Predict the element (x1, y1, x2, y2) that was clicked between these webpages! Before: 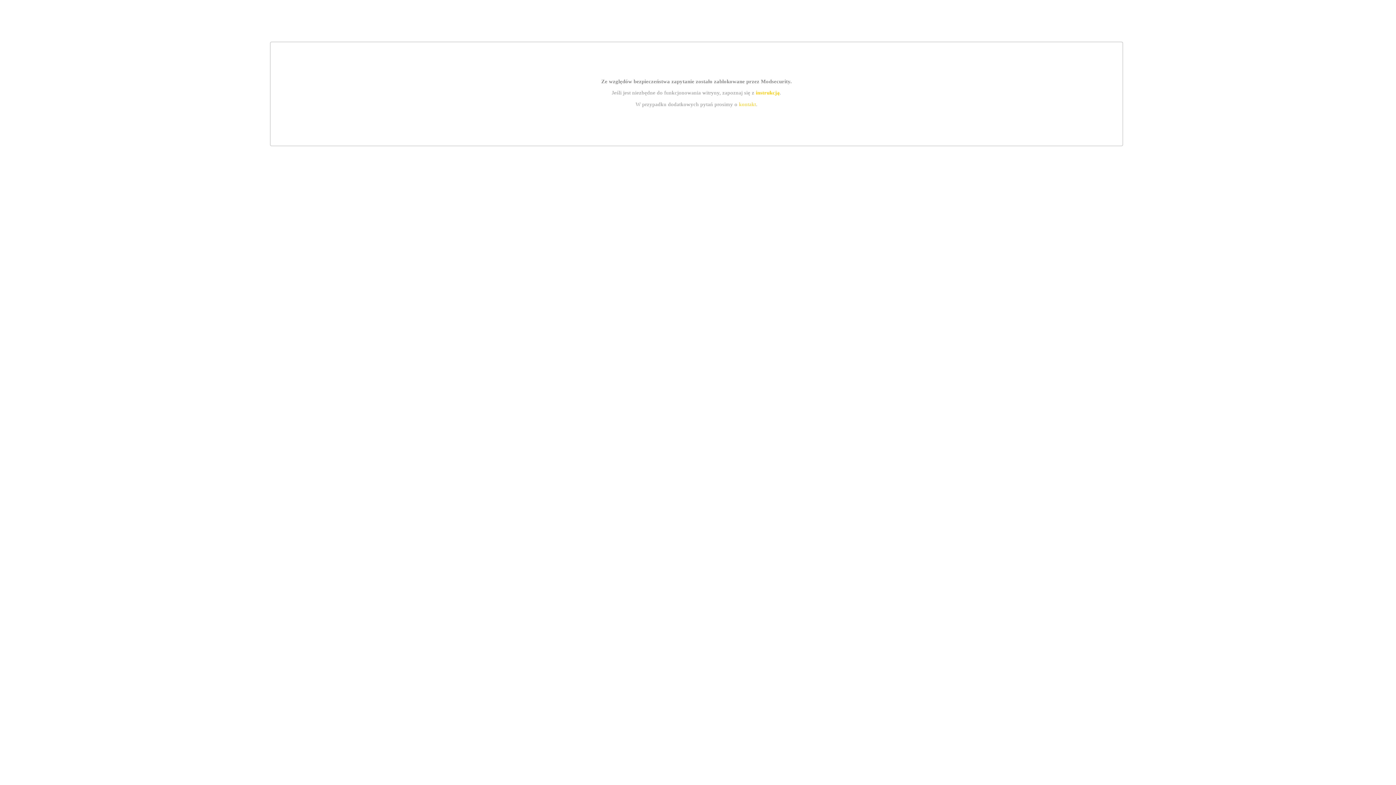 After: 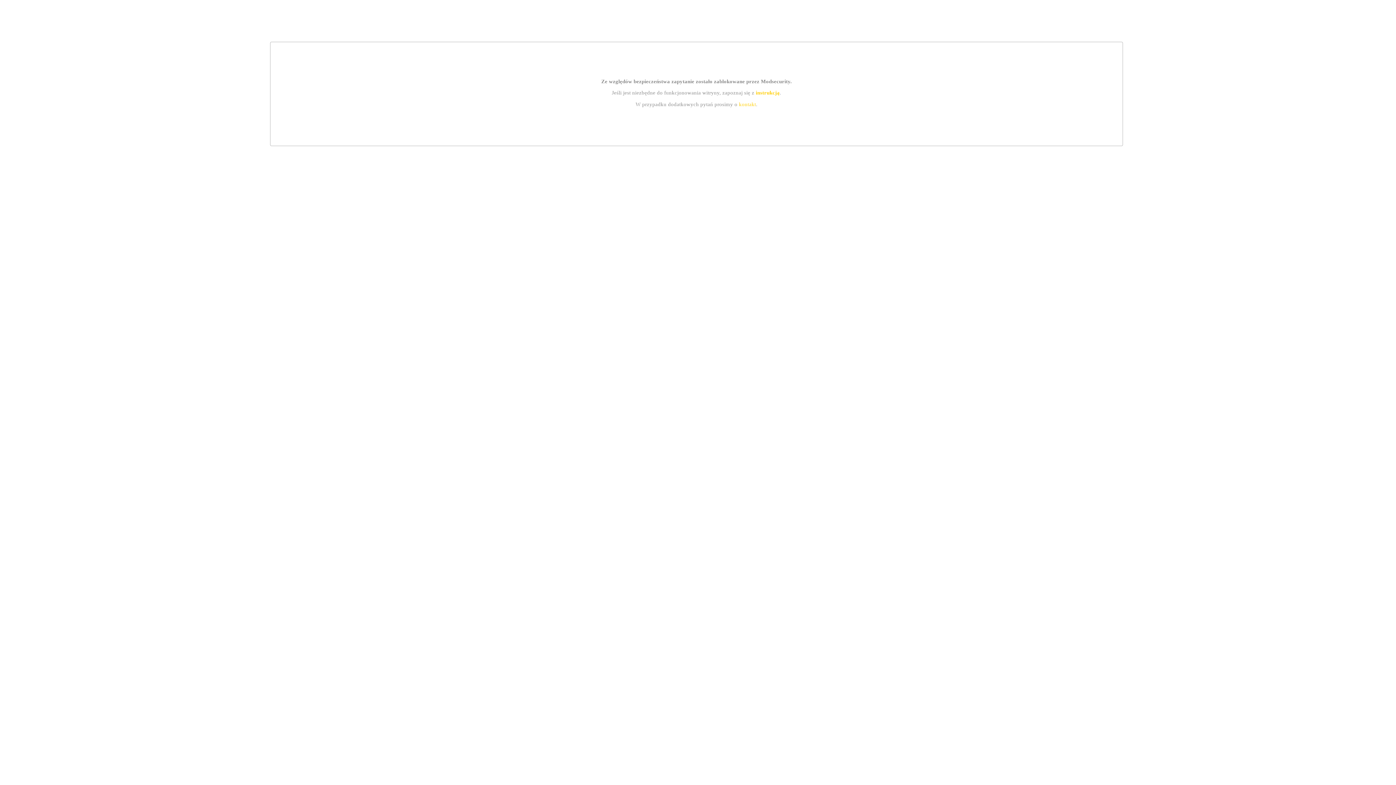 Action: label: instrukcją bbox: (755, 89, 779, 95)